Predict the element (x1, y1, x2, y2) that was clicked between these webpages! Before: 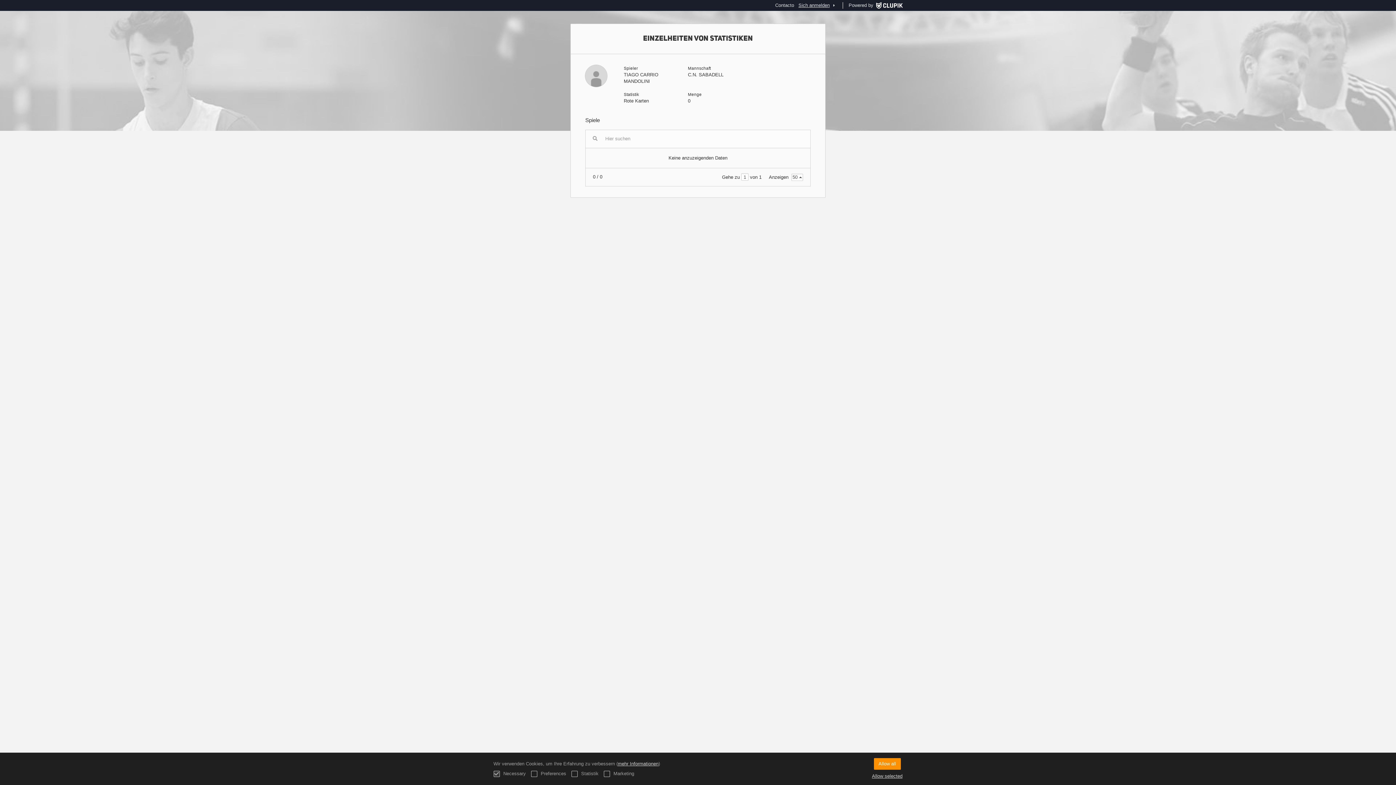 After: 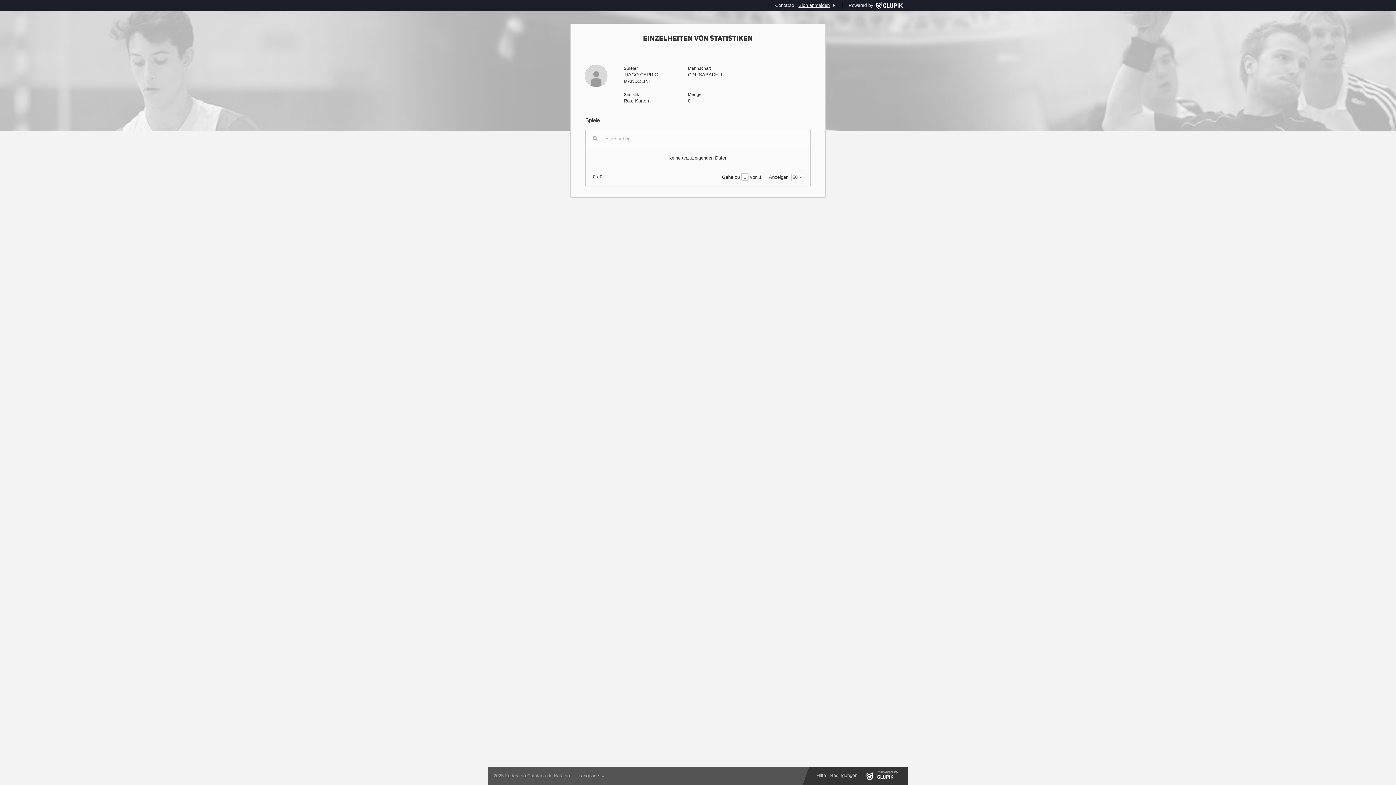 Action: label: Allow selected bbox: (872, 773, 902, 780)